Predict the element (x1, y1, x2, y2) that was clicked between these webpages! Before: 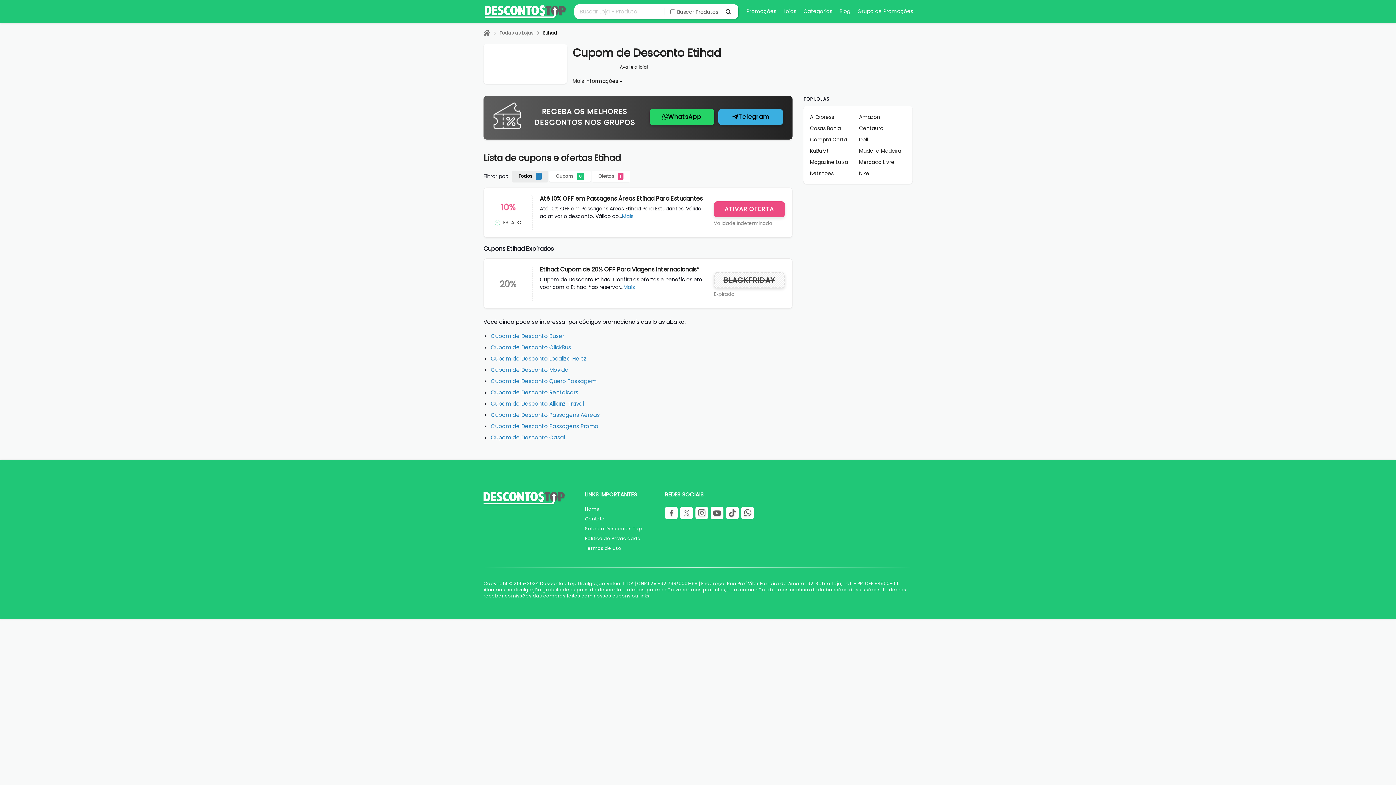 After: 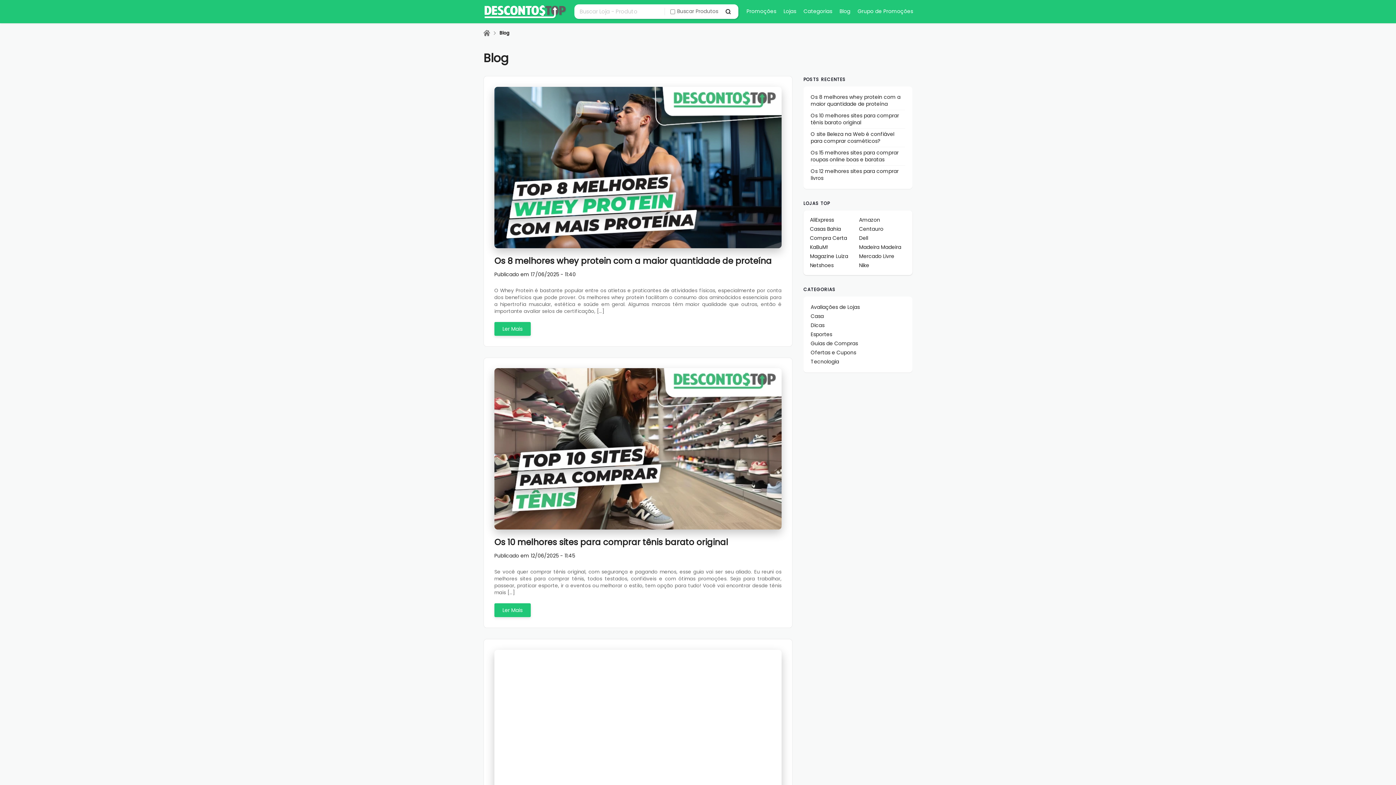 Action: bbox: (836, 1, 854, 22) label: Blog